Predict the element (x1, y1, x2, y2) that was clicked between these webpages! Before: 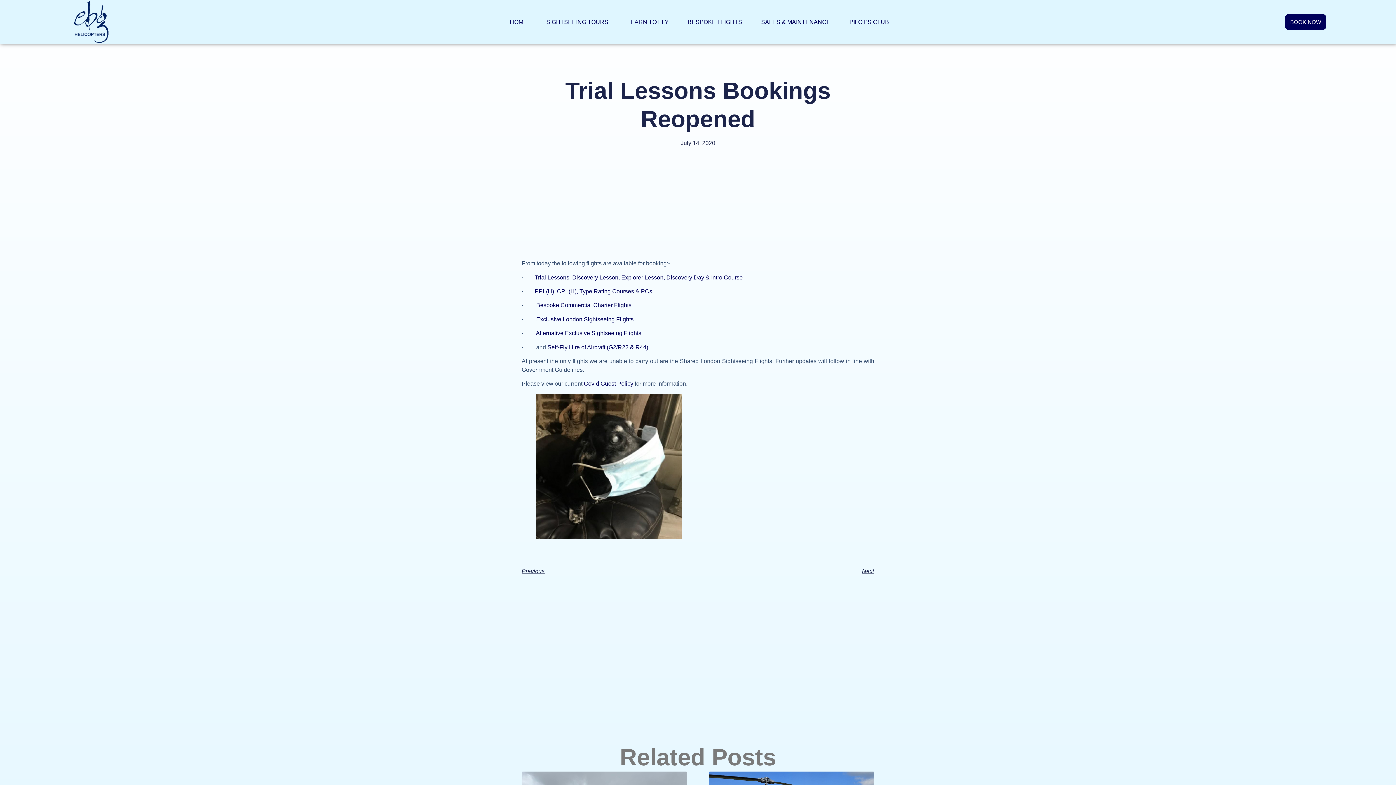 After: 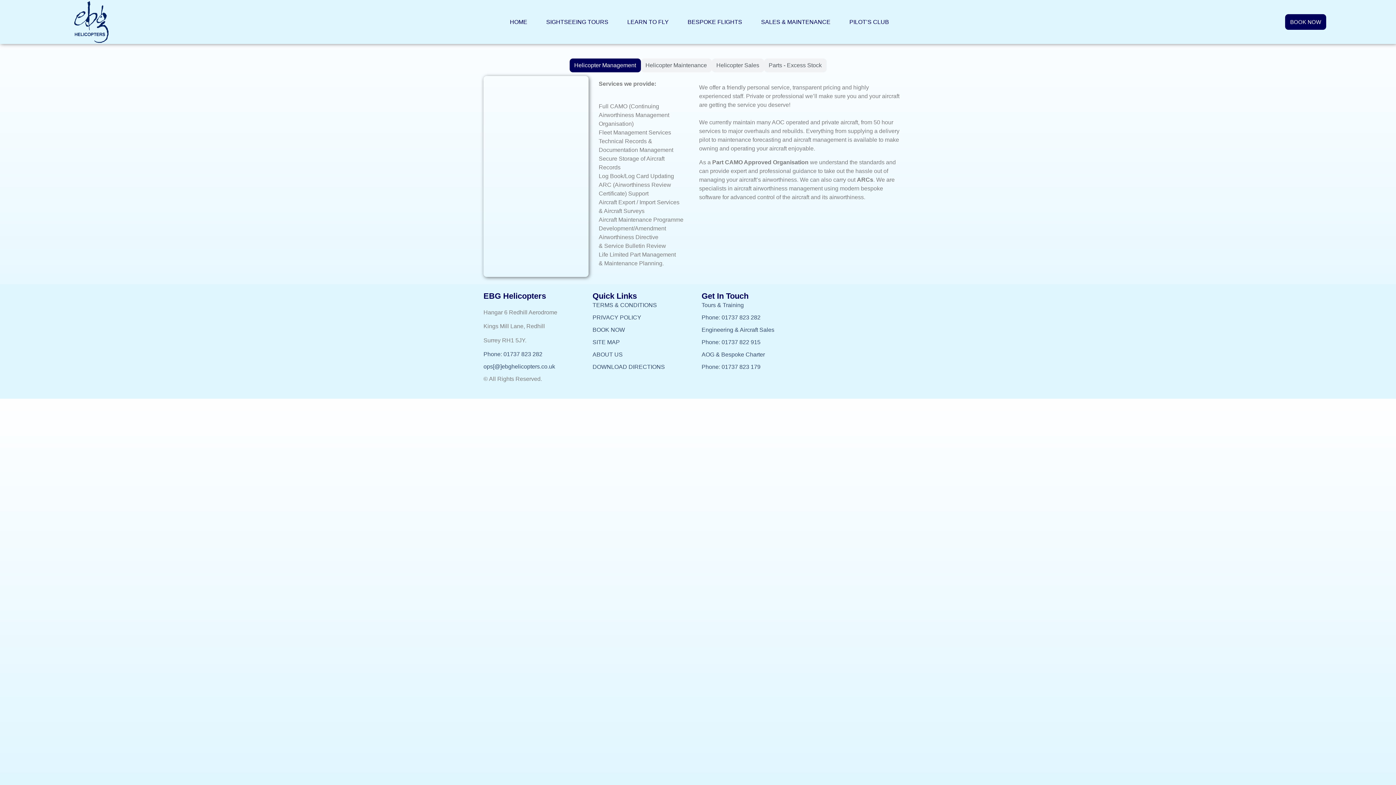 Action: label: SALES & MAINTENANCE bbox: (761, 17, 830, 26)